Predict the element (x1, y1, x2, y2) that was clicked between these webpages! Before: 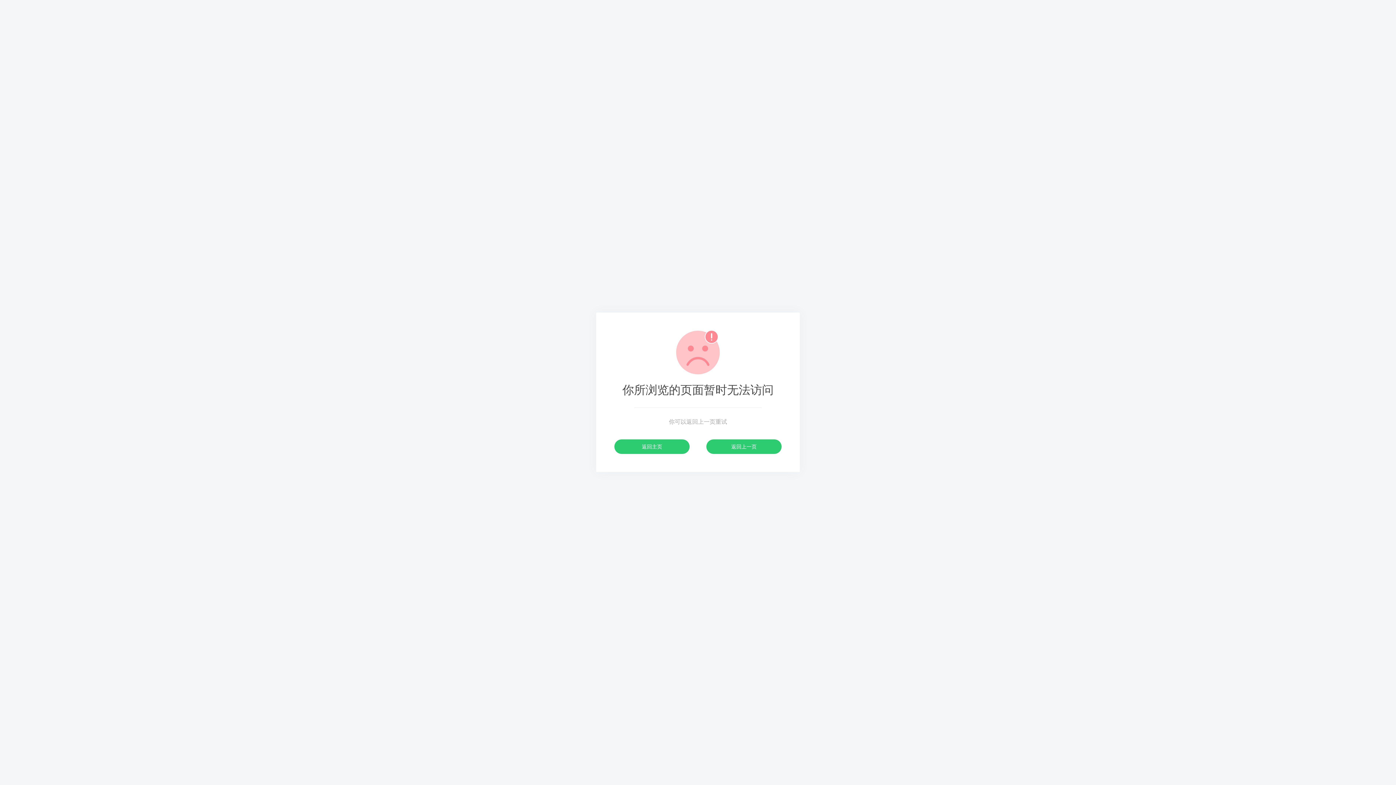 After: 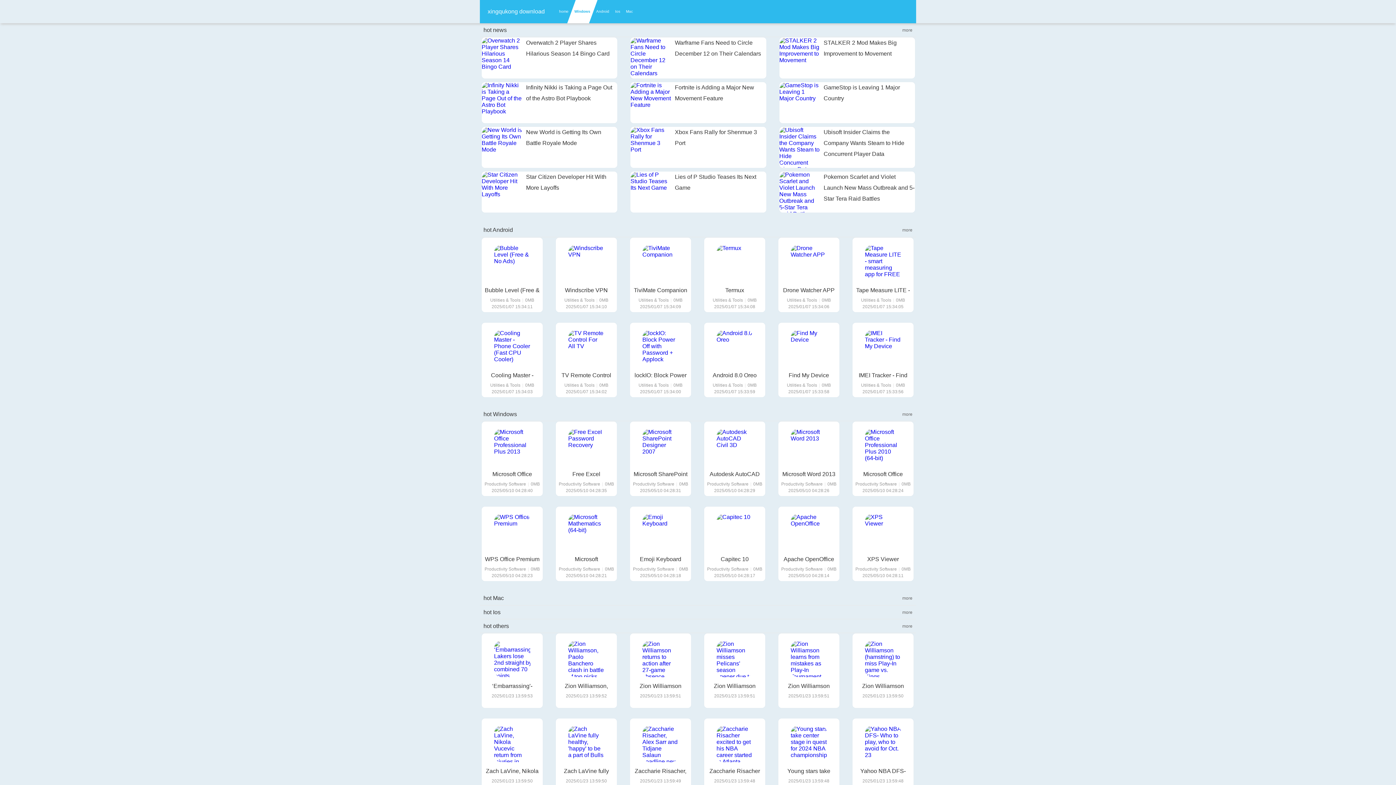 Action: bbox: (614, 439, 689, 454) label: 返回主页